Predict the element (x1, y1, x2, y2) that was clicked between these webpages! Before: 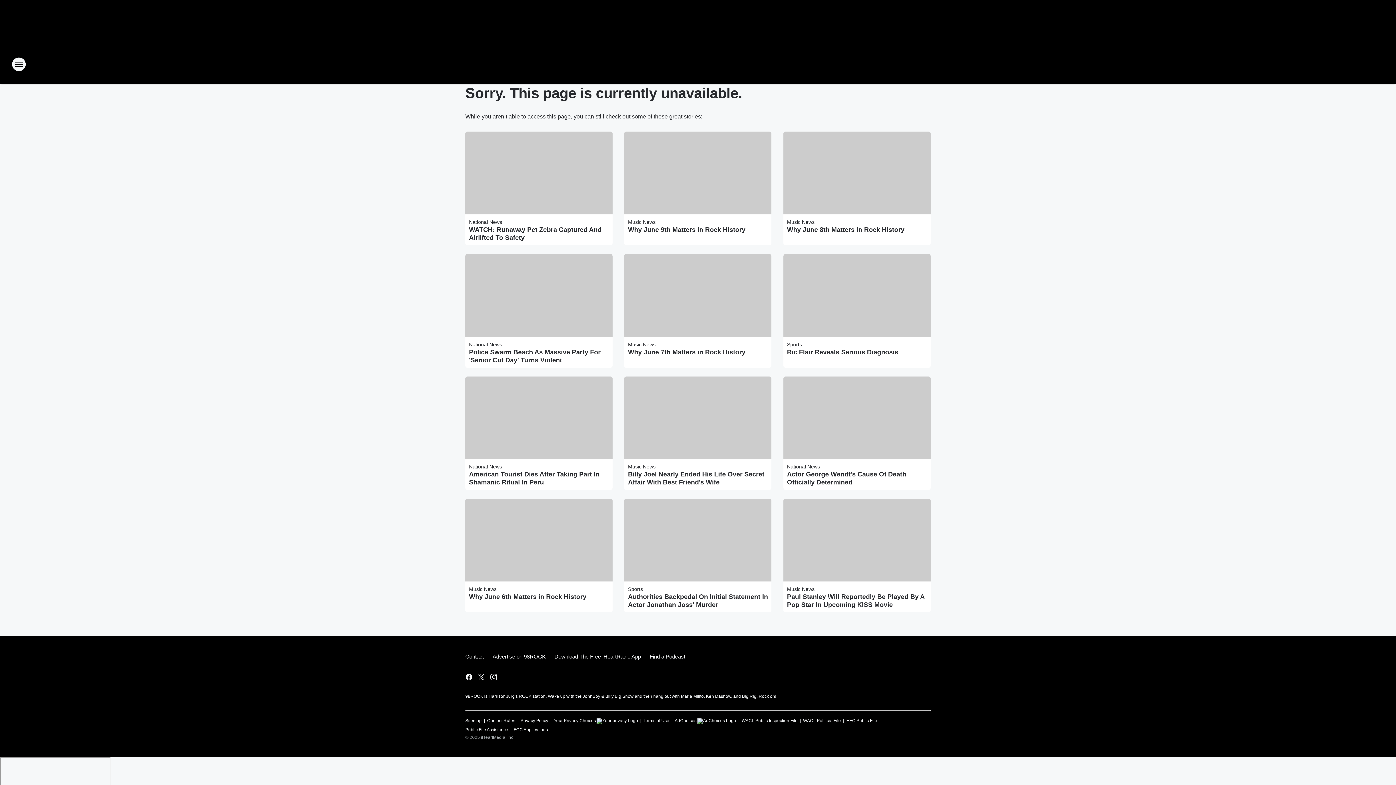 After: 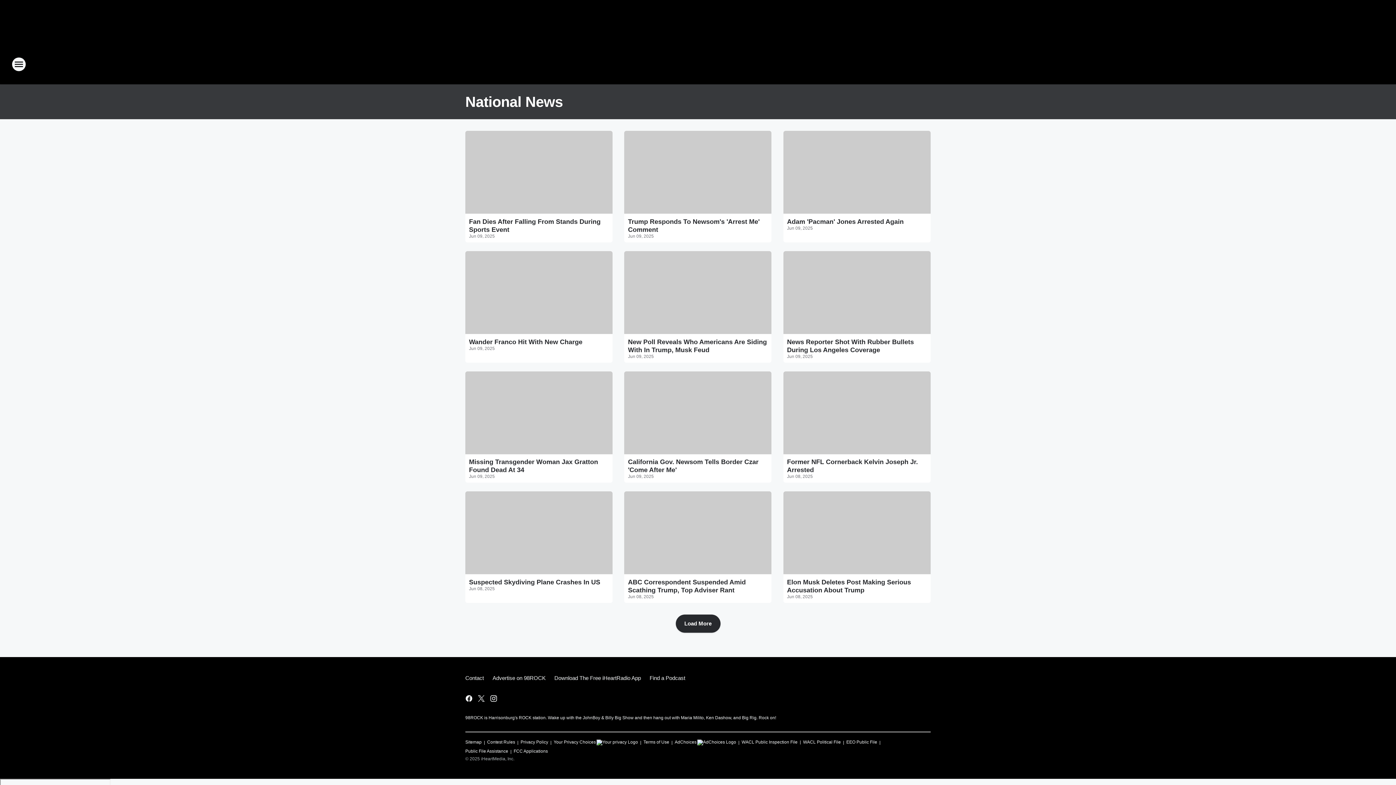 Action: bbox: (469, 341, 502, 347) label: National News